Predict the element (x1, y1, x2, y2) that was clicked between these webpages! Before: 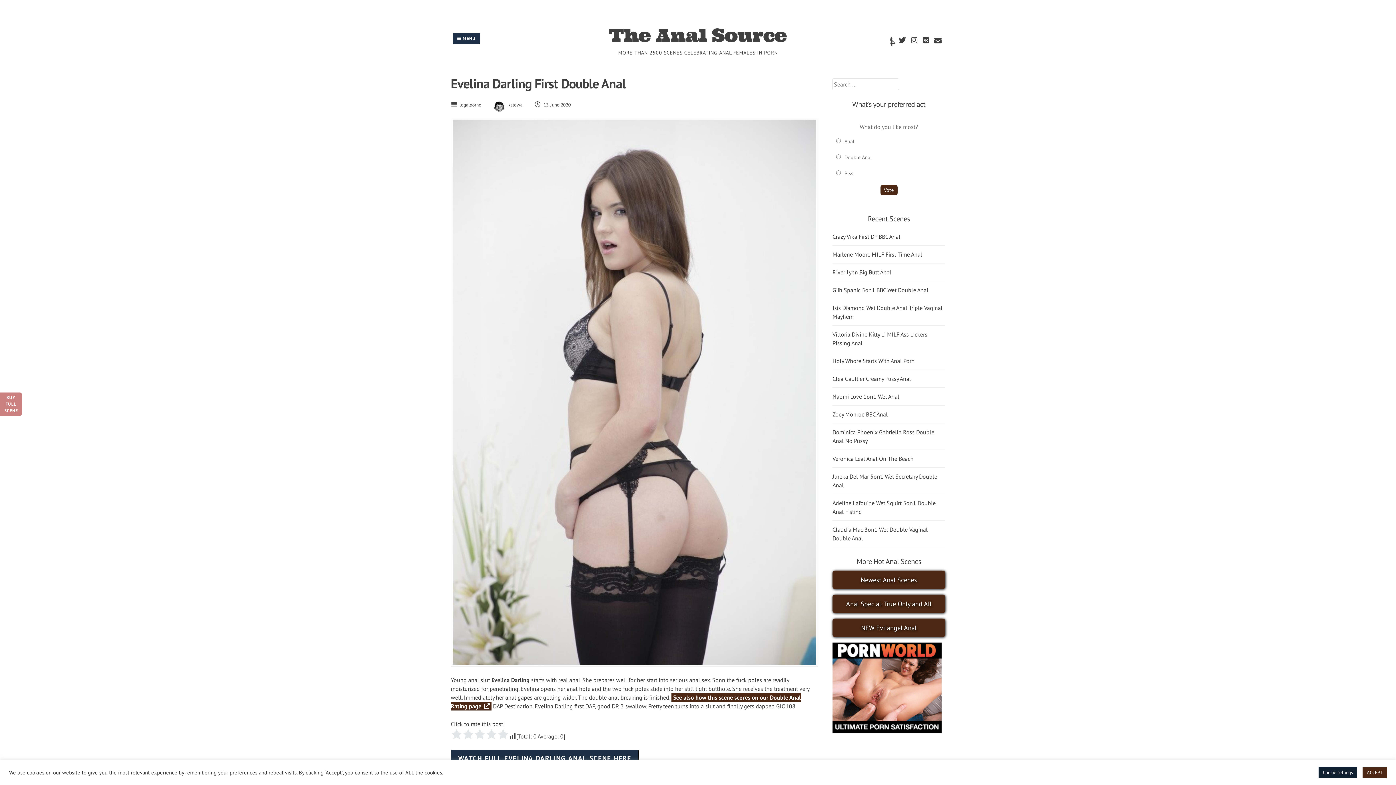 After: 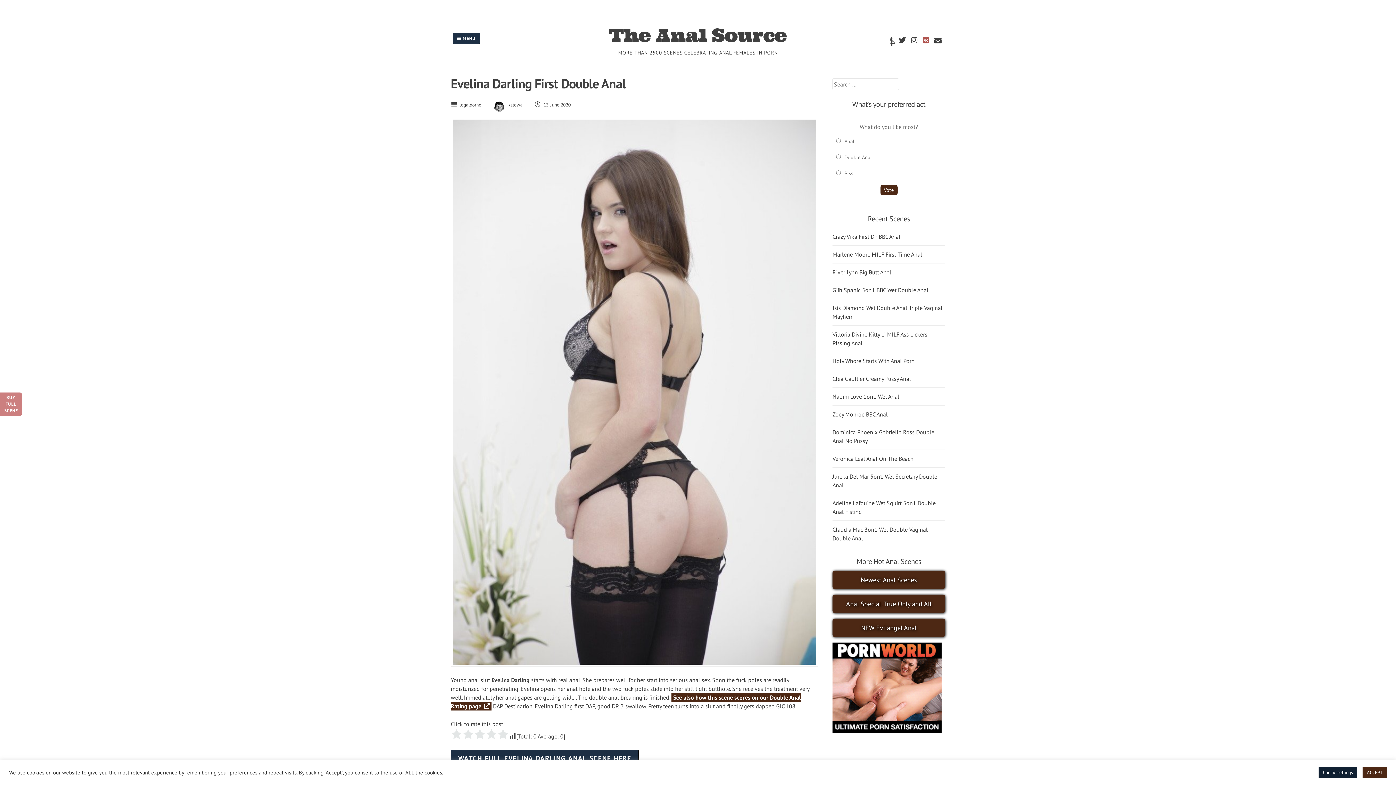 Action: bbox: (921, 37, 931, 44)